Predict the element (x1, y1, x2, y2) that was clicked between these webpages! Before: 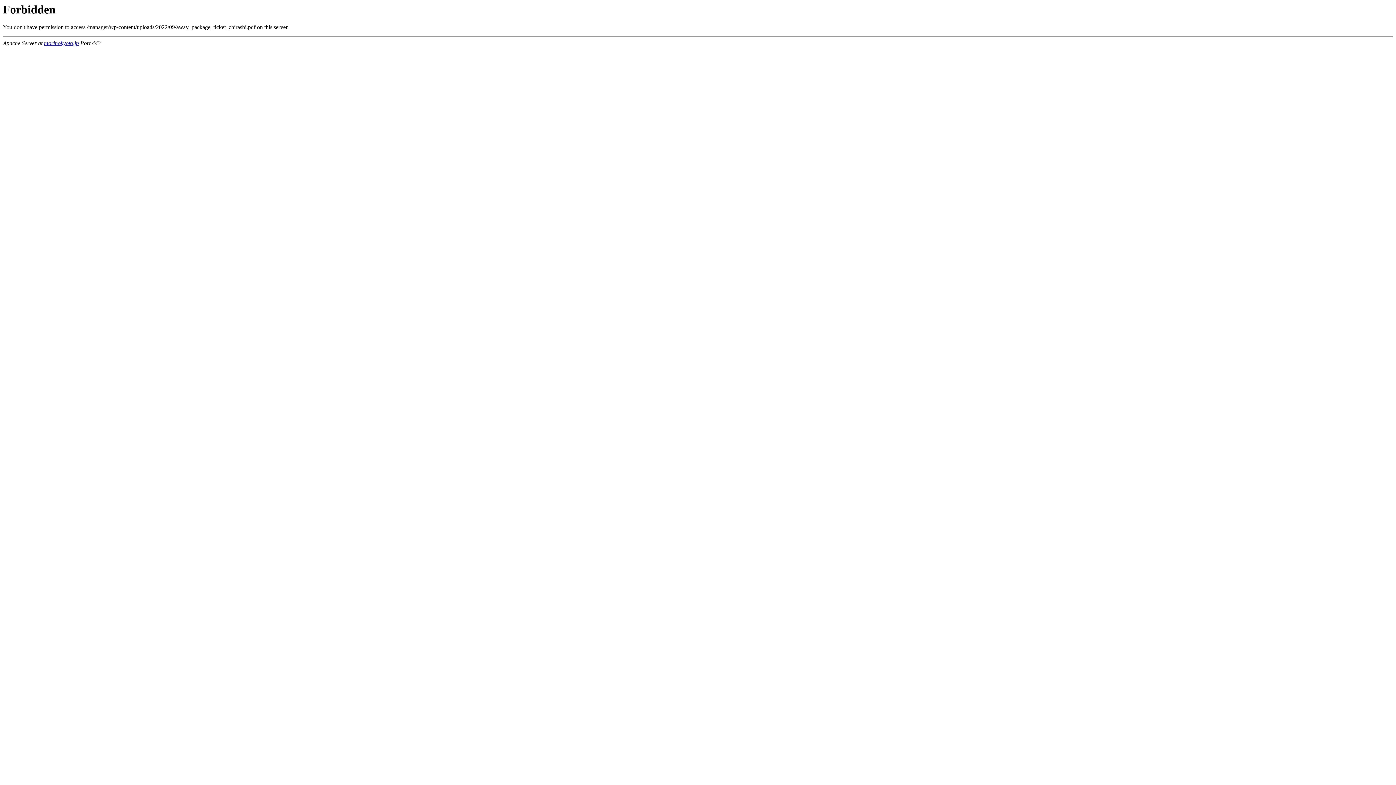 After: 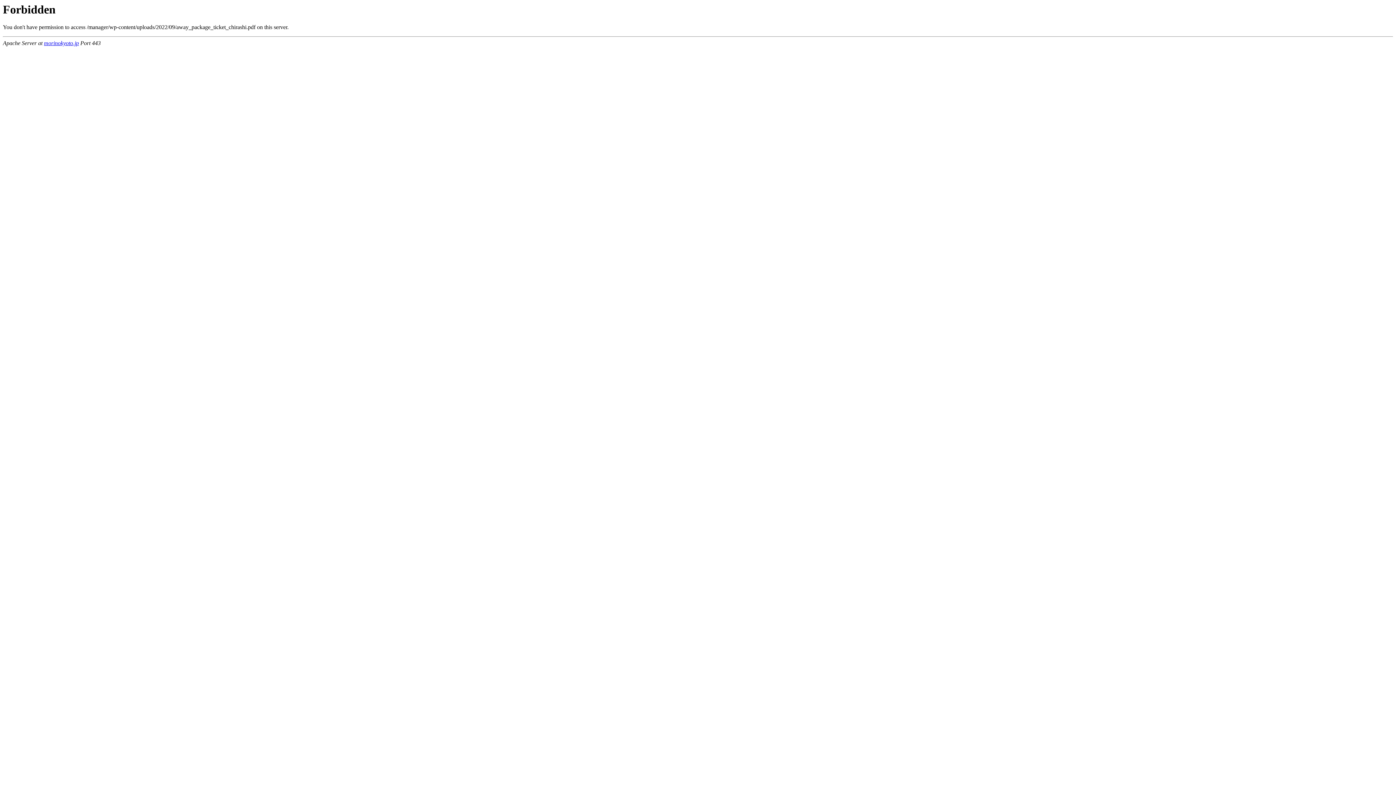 Action: bbox: (44, 40, 78, 46) label: morinokyoto.jp